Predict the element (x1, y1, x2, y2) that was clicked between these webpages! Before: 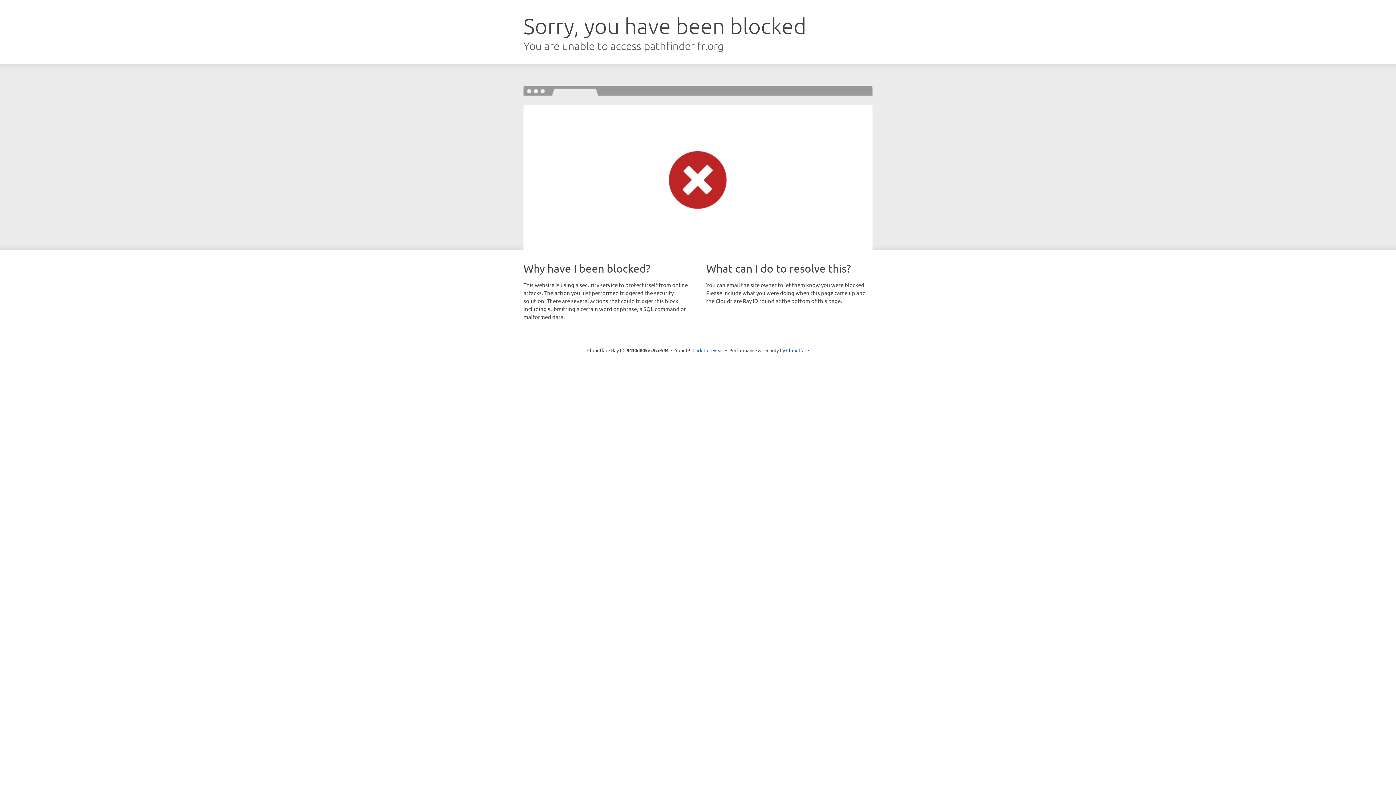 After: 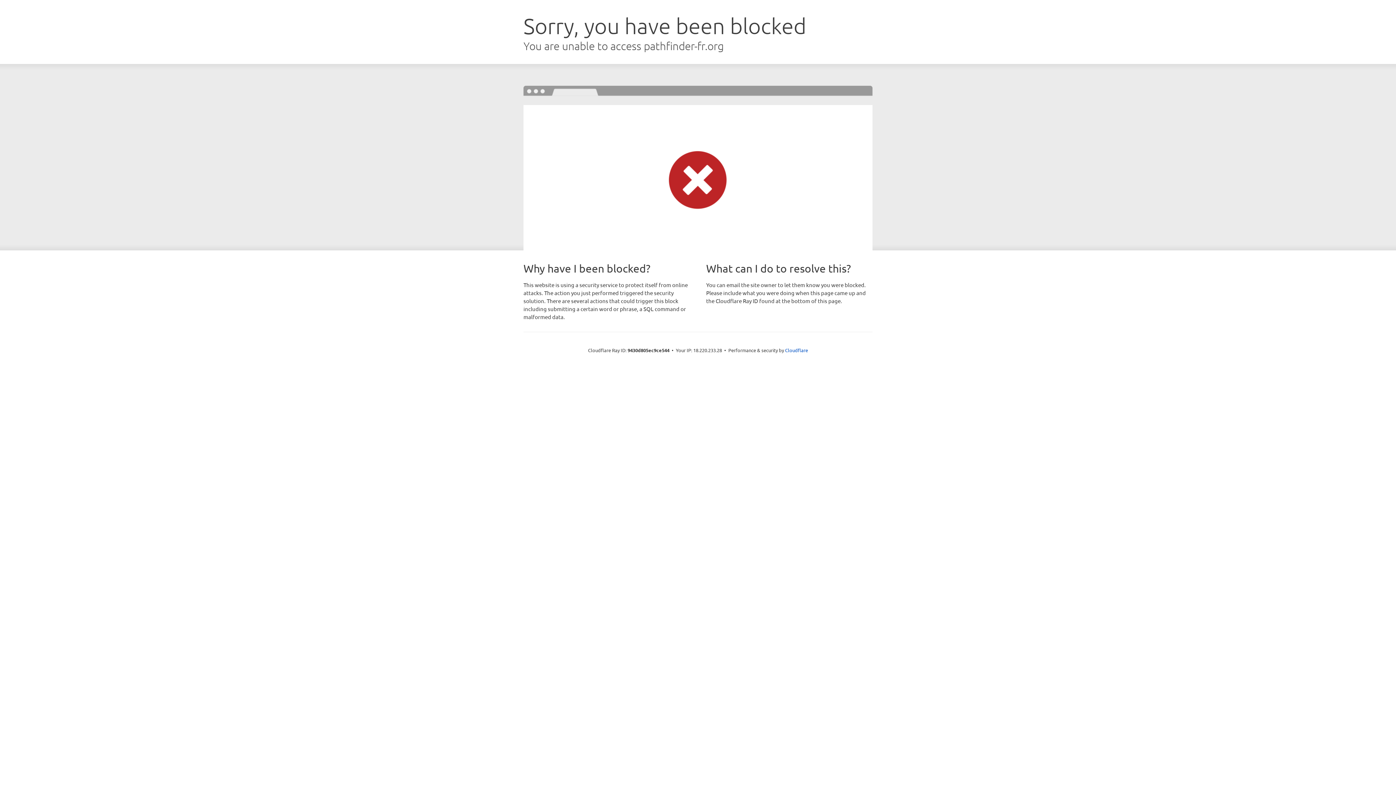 Action: bbox: (692, 346, 723, 353) label: Click to reveal